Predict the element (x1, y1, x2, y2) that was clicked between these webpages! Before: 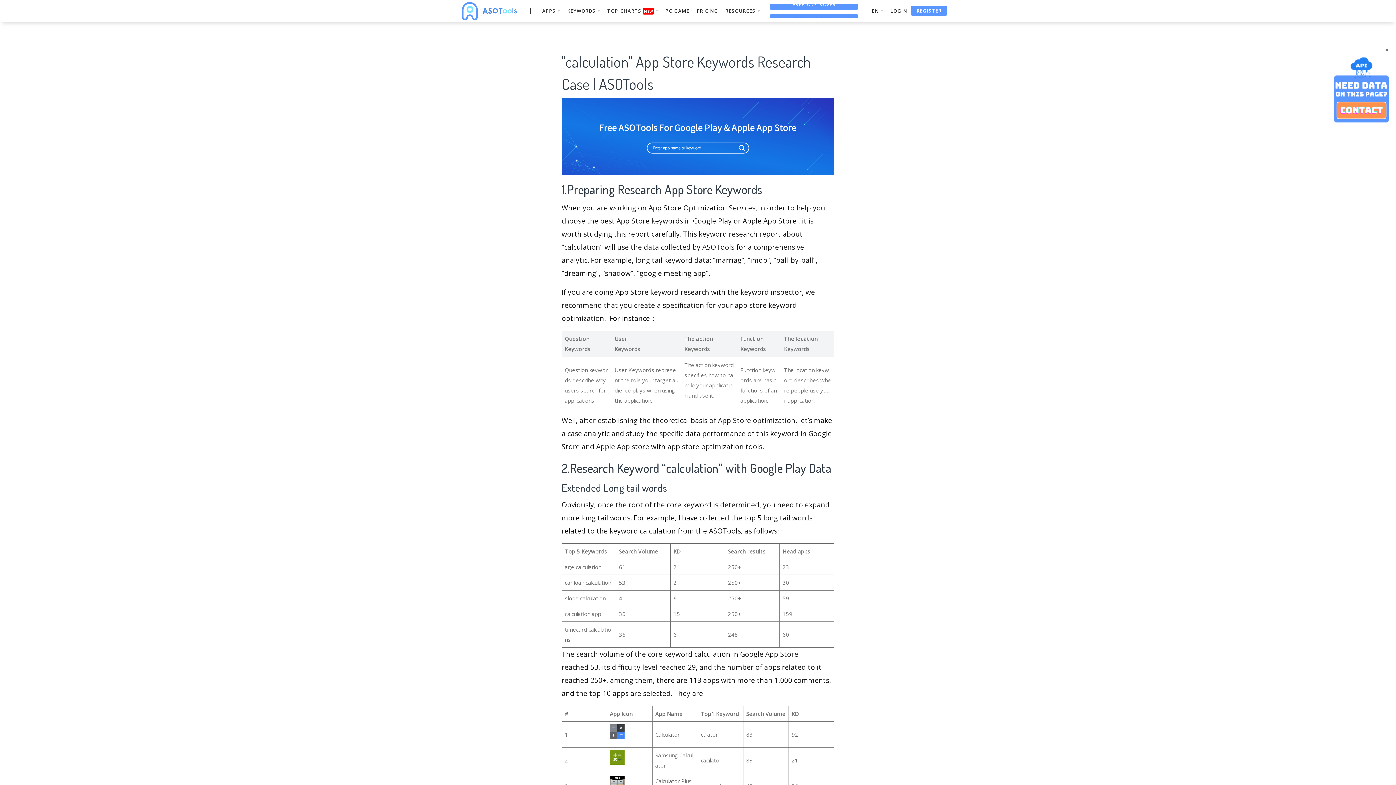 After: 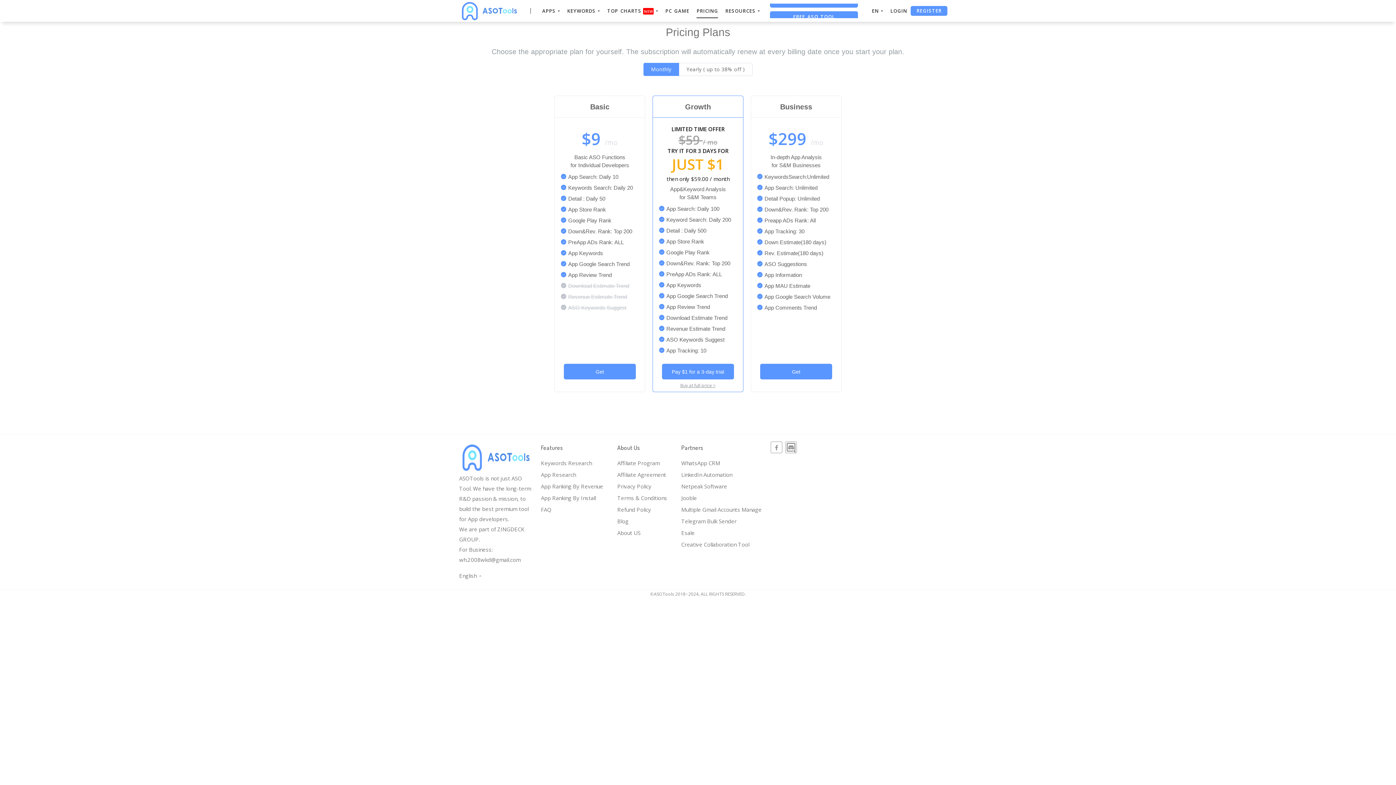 Action: bbox: (696, 3, 718, 18) label: PRICING